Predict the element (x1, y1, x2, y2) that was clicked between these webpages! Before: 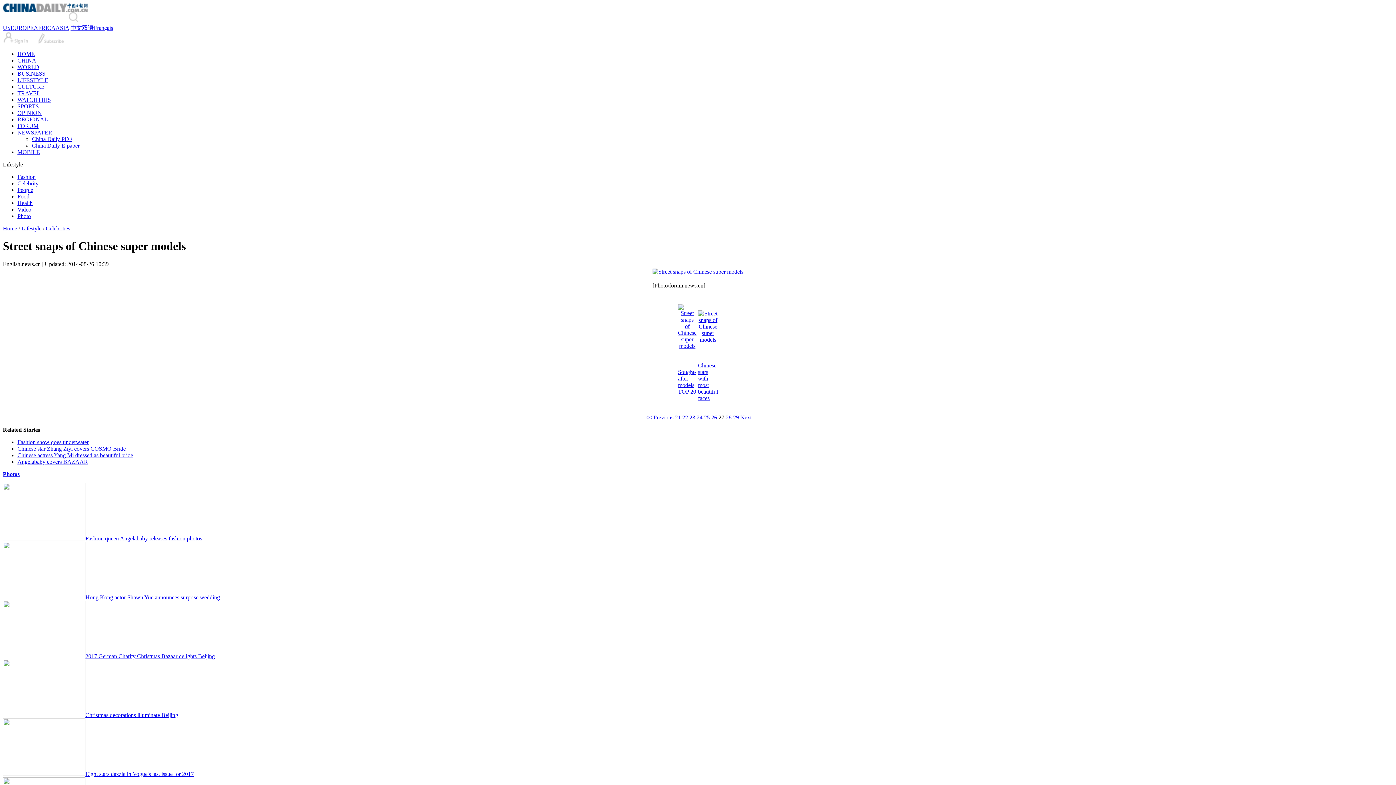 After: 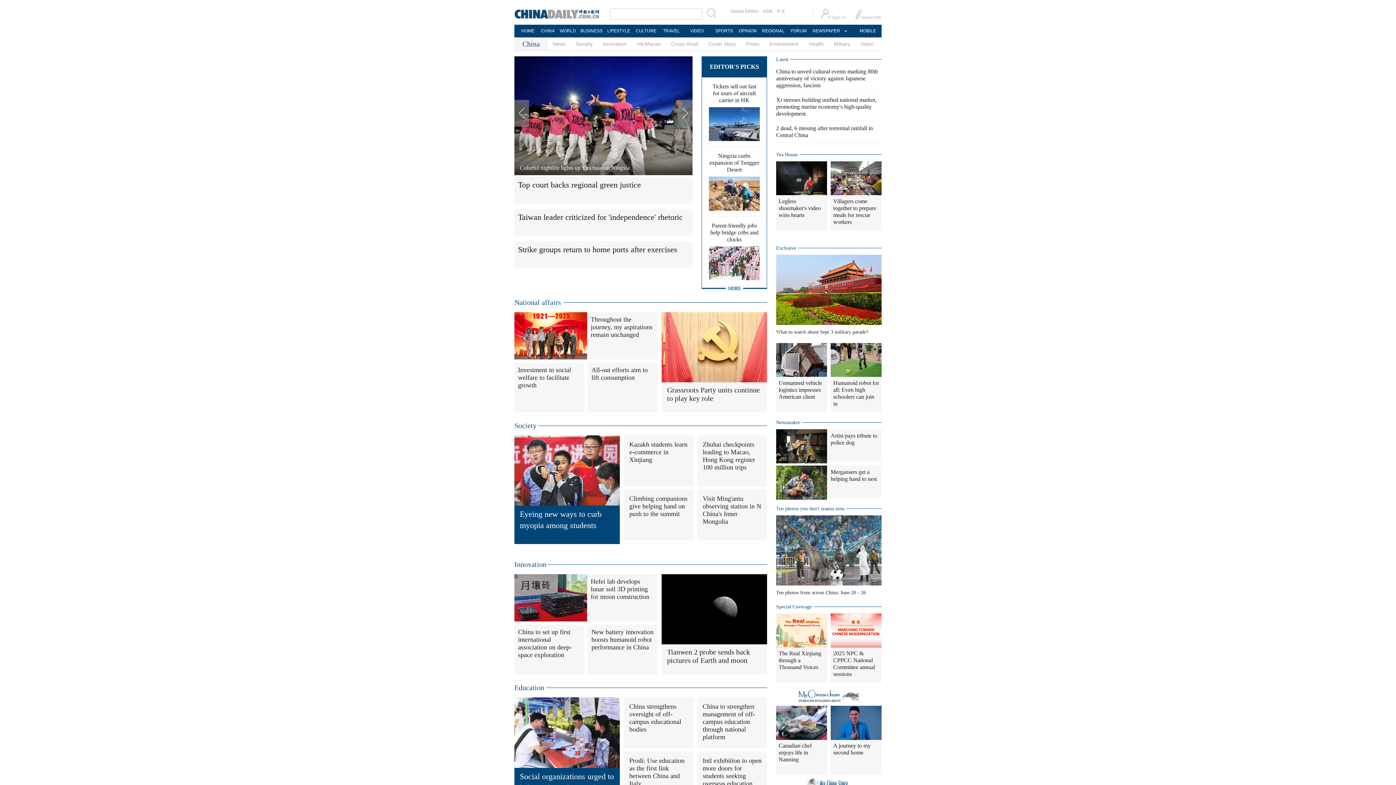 Action: bbox: (17, 57, 36, 63) label: CHINA